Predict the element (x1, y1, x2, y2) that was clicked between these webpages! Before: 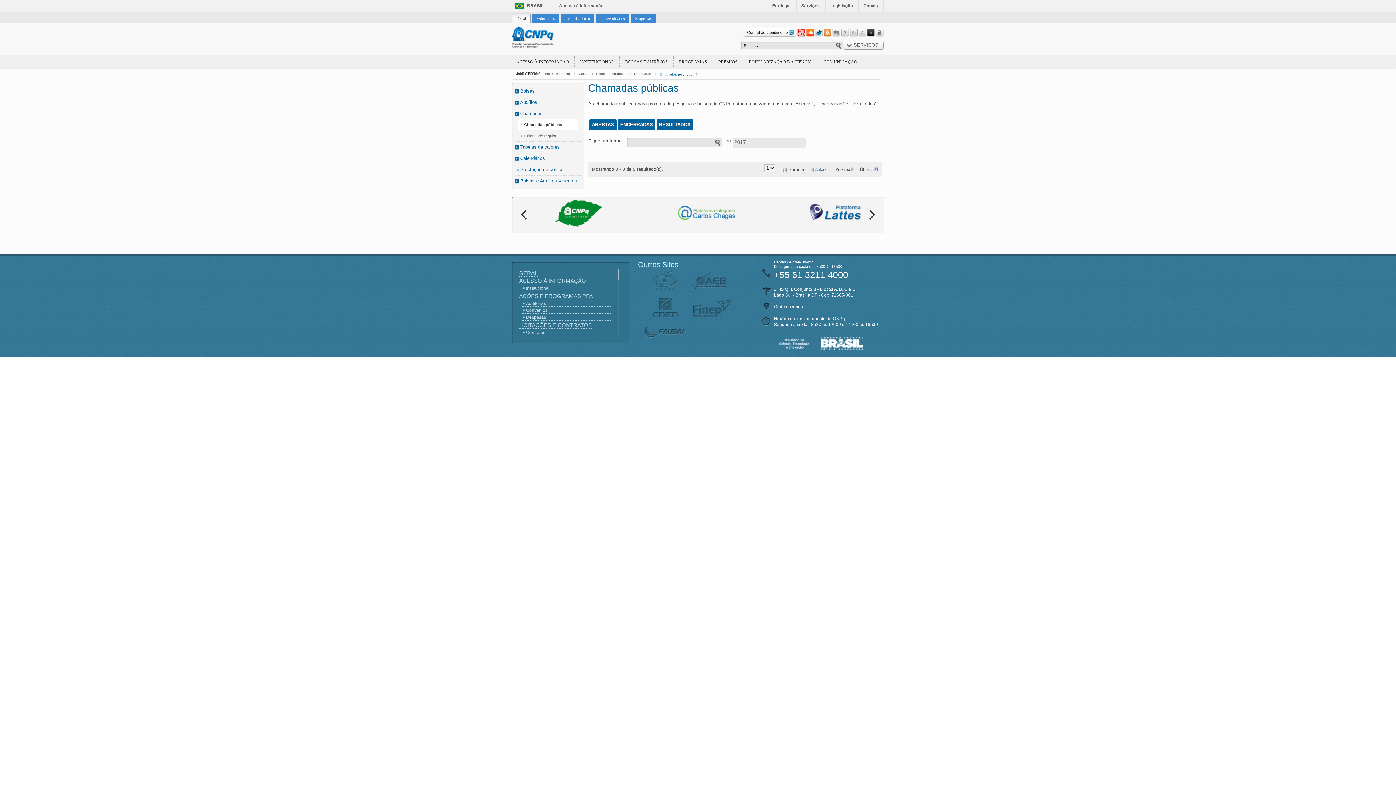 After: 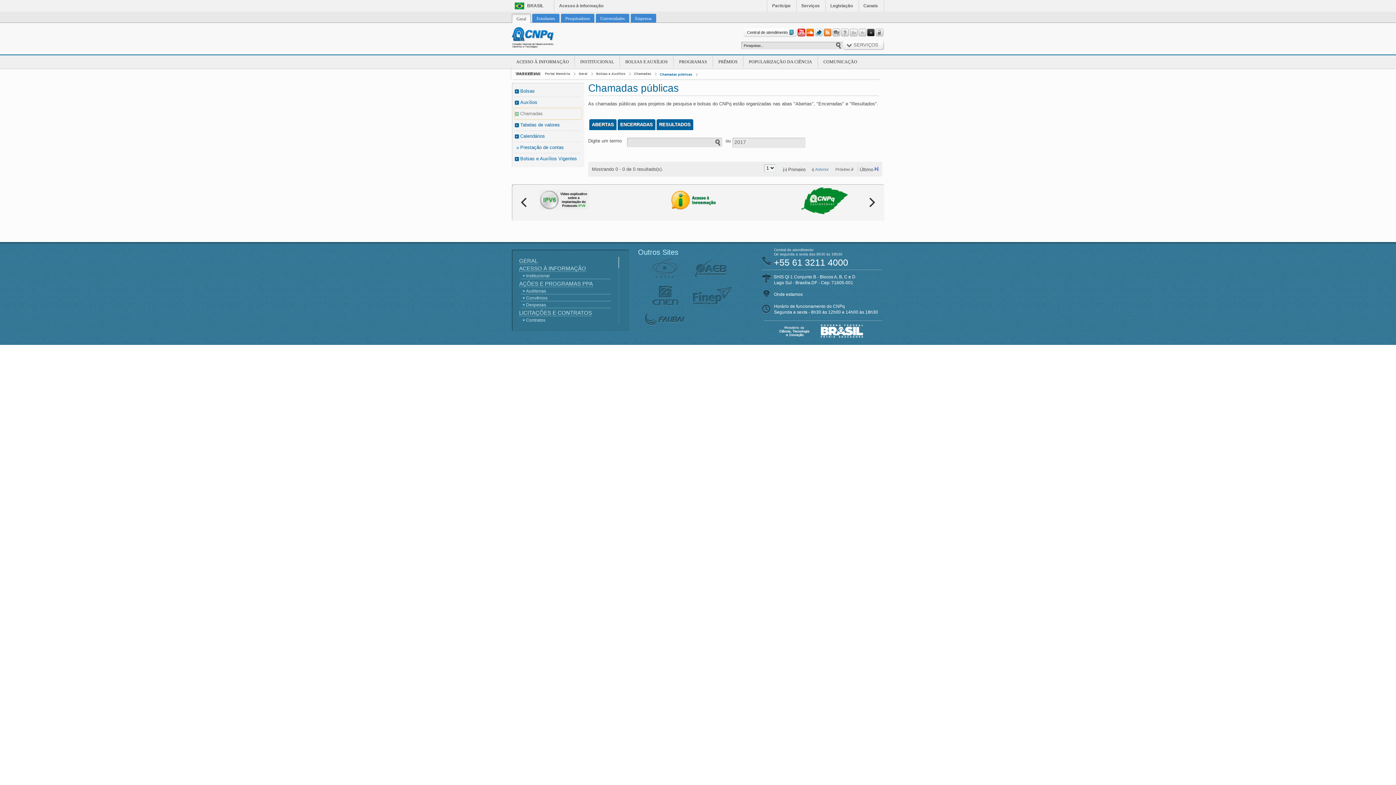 Action: label: Chamadas bbox: (514, 108, 581, 119)